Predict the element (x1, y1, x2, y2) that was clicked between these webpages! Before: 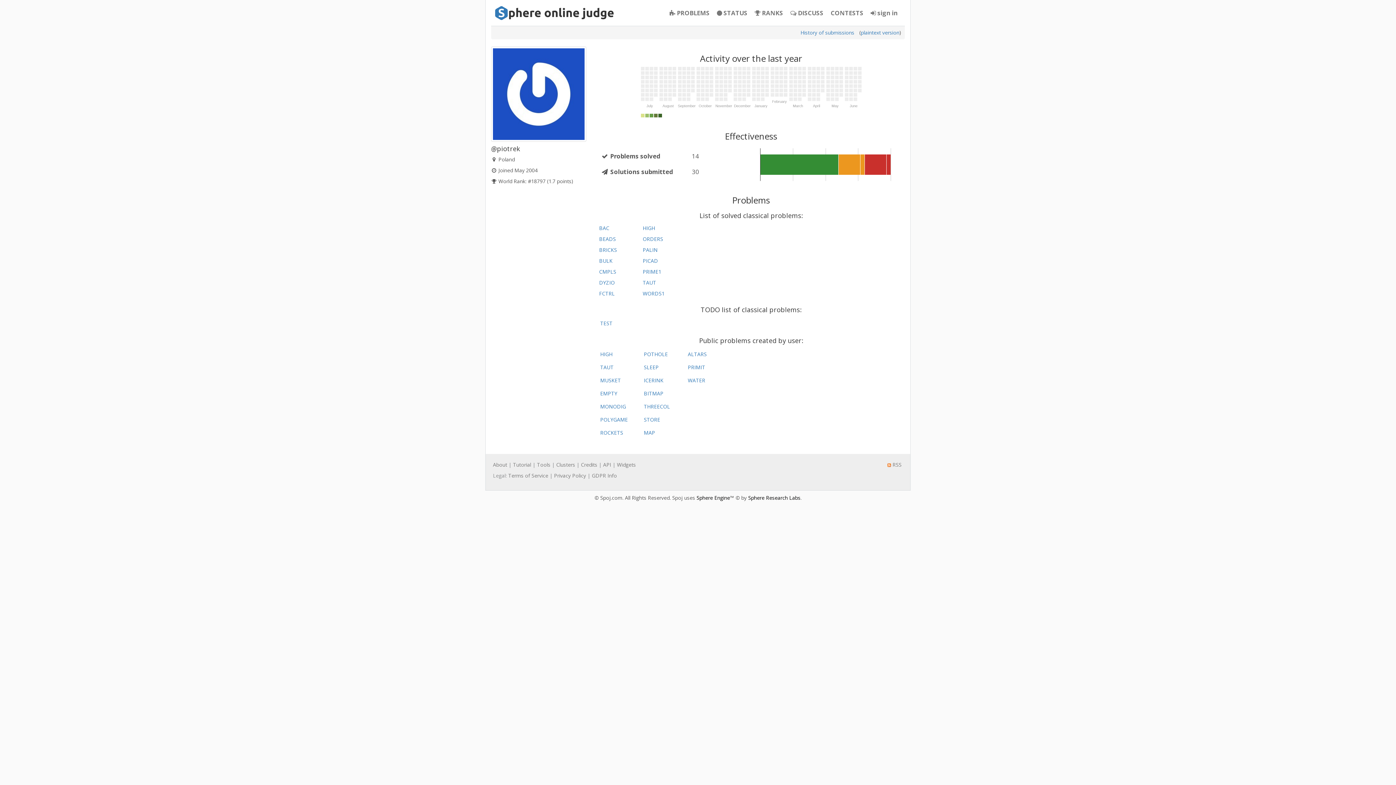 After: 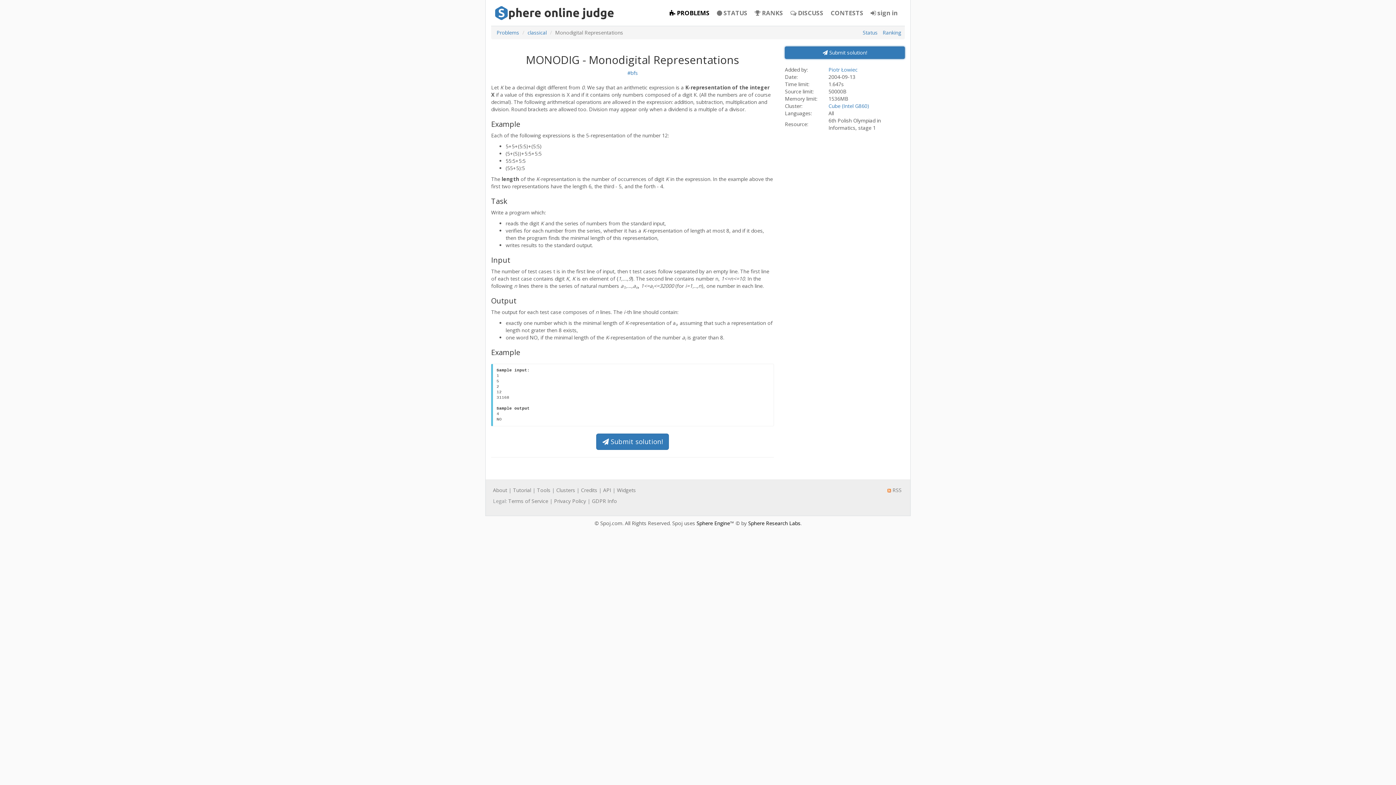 Action: label: MONODIG bbox: (600, 403, 626, 410)